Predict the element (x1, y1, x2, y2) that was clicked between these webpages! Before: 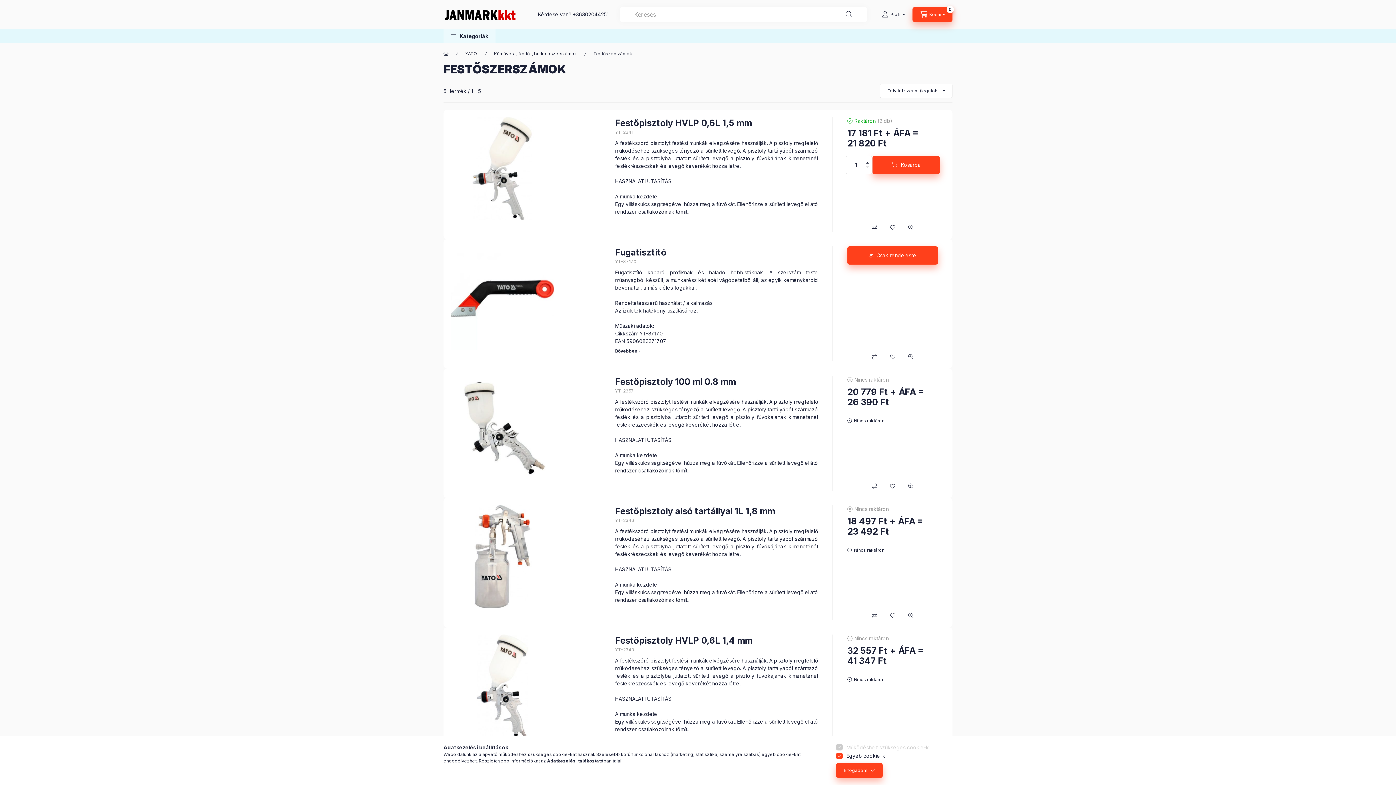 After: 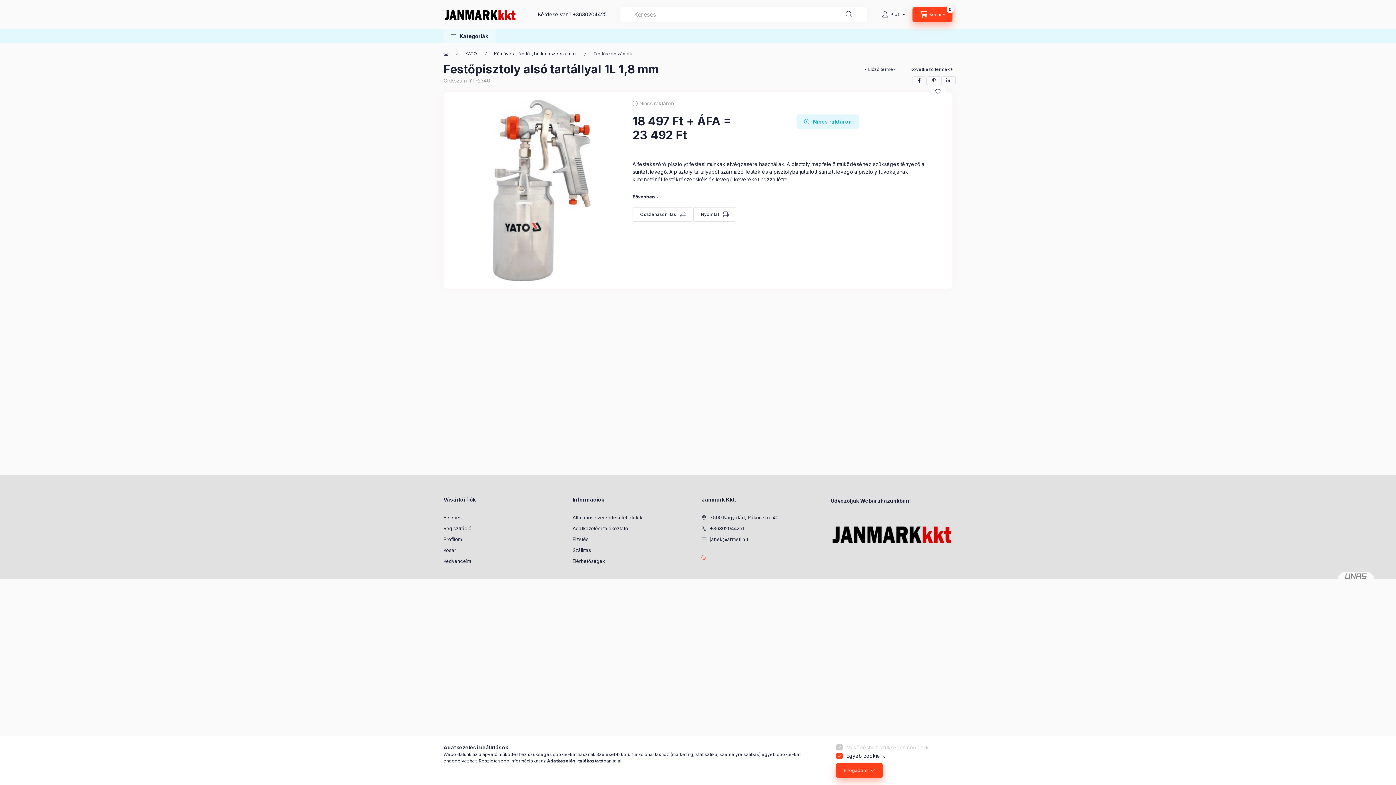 Action: bbox: (615, 505, 775, 517) label: Festőpisztoly alsó tartállyal 1L 1,8 mm